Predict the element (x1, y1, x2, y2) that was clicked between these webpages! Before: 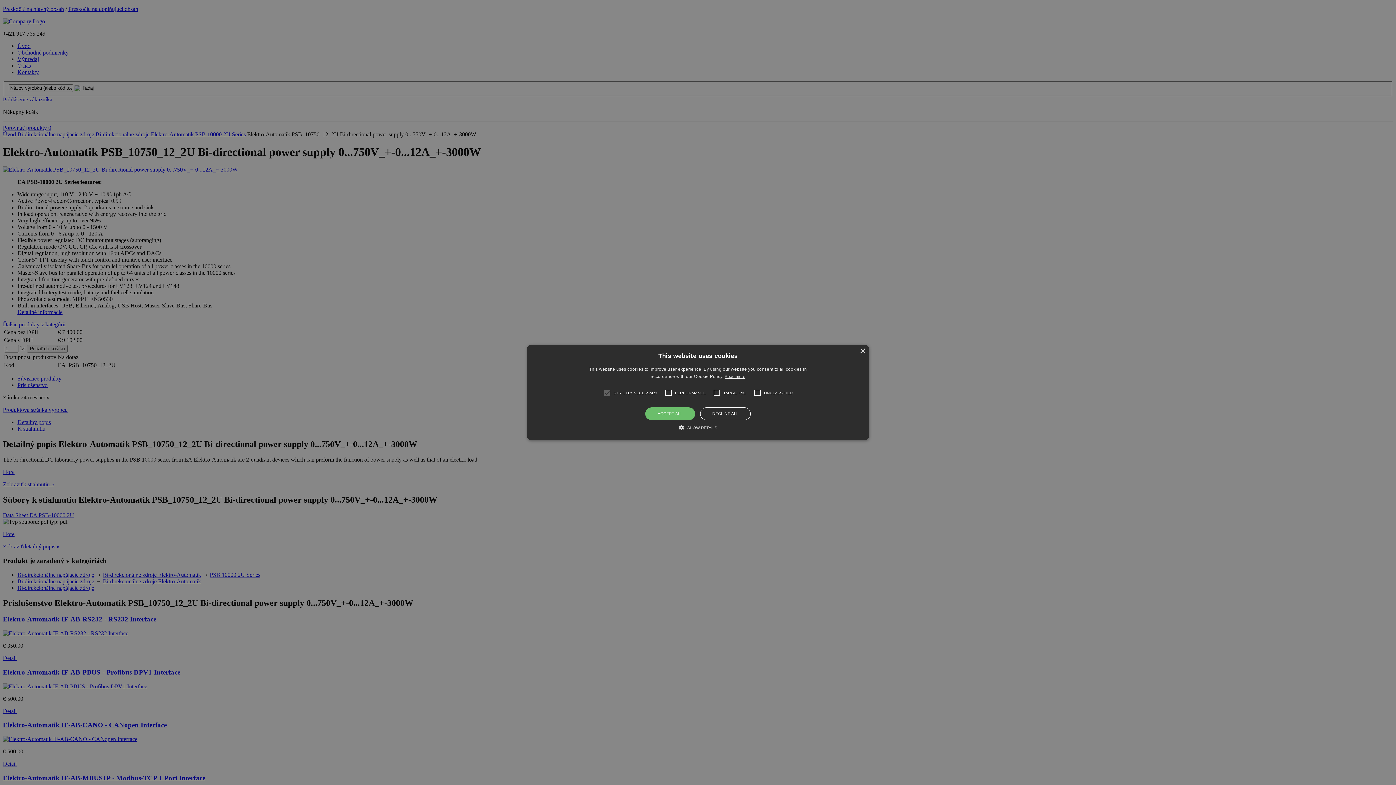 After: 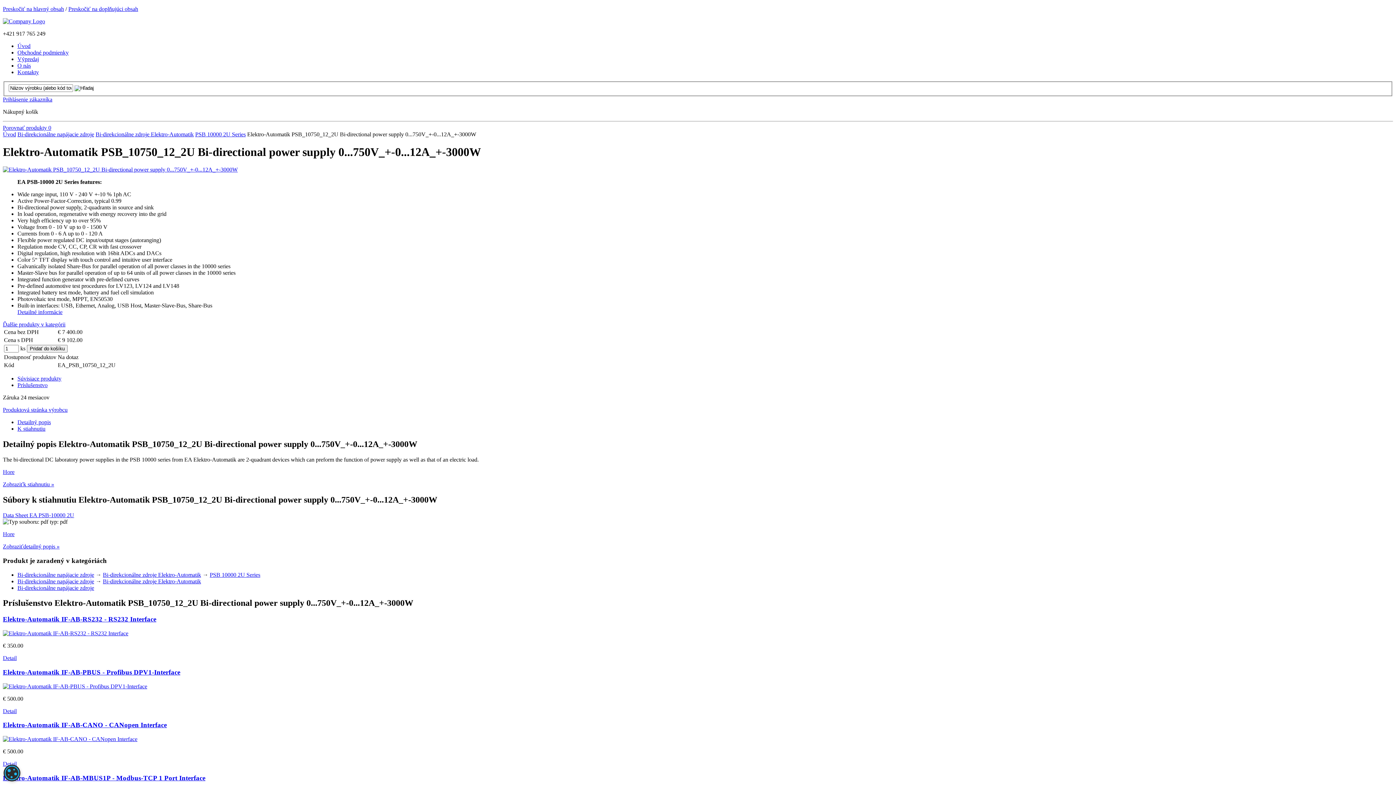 Action: bbox: (860, 348, 865, 354) label: Close